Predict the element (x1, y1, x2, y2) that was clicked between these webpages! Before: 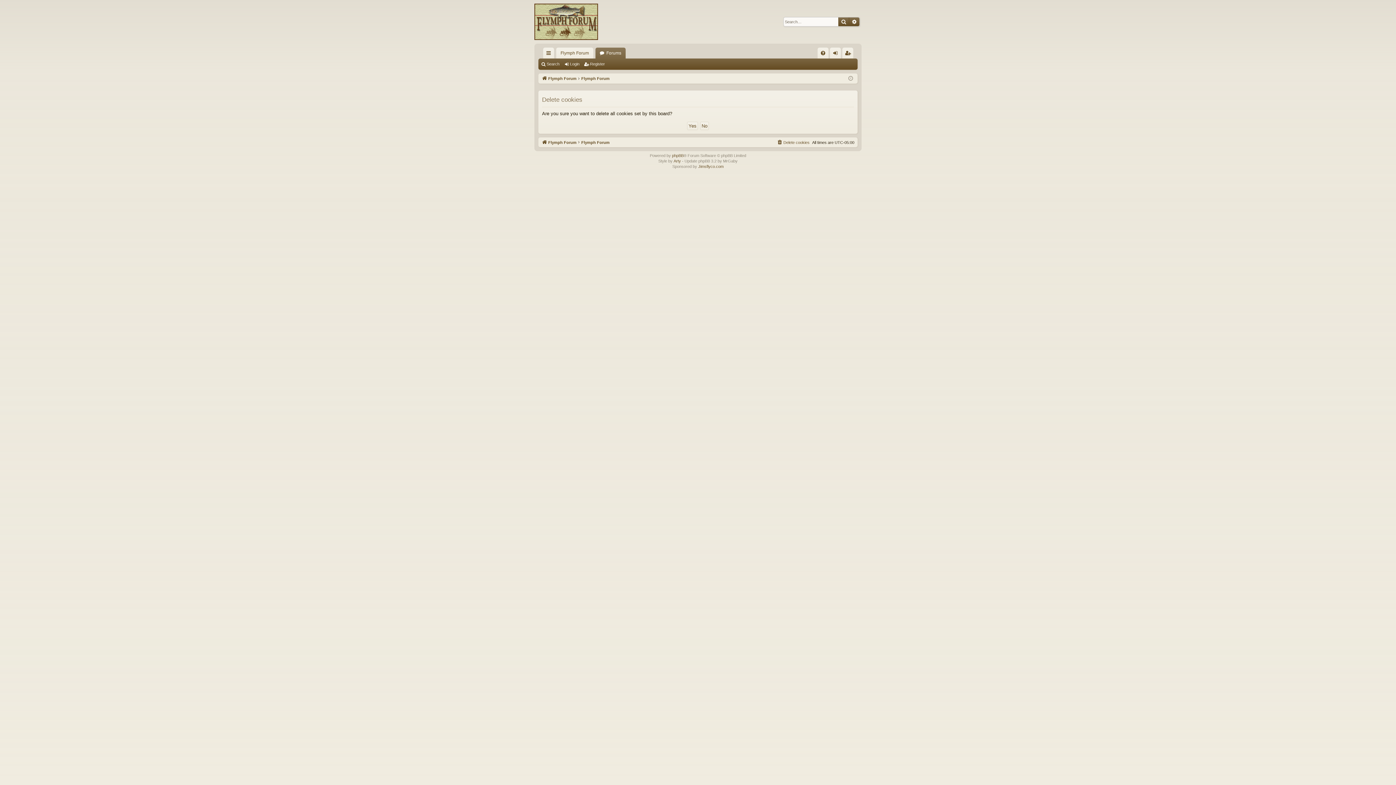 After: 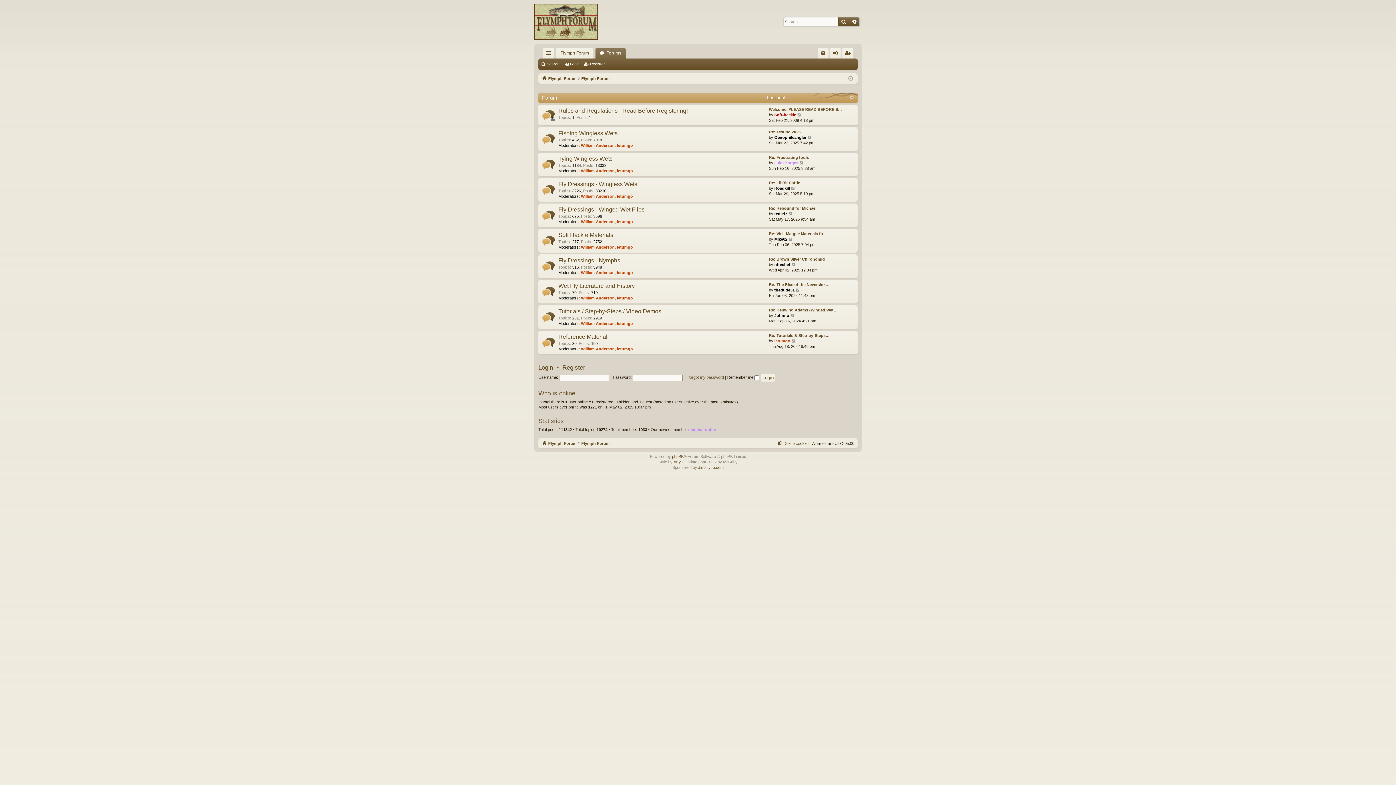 Action: bbox: (541, 138, 576, 146) label: Flymph Forum